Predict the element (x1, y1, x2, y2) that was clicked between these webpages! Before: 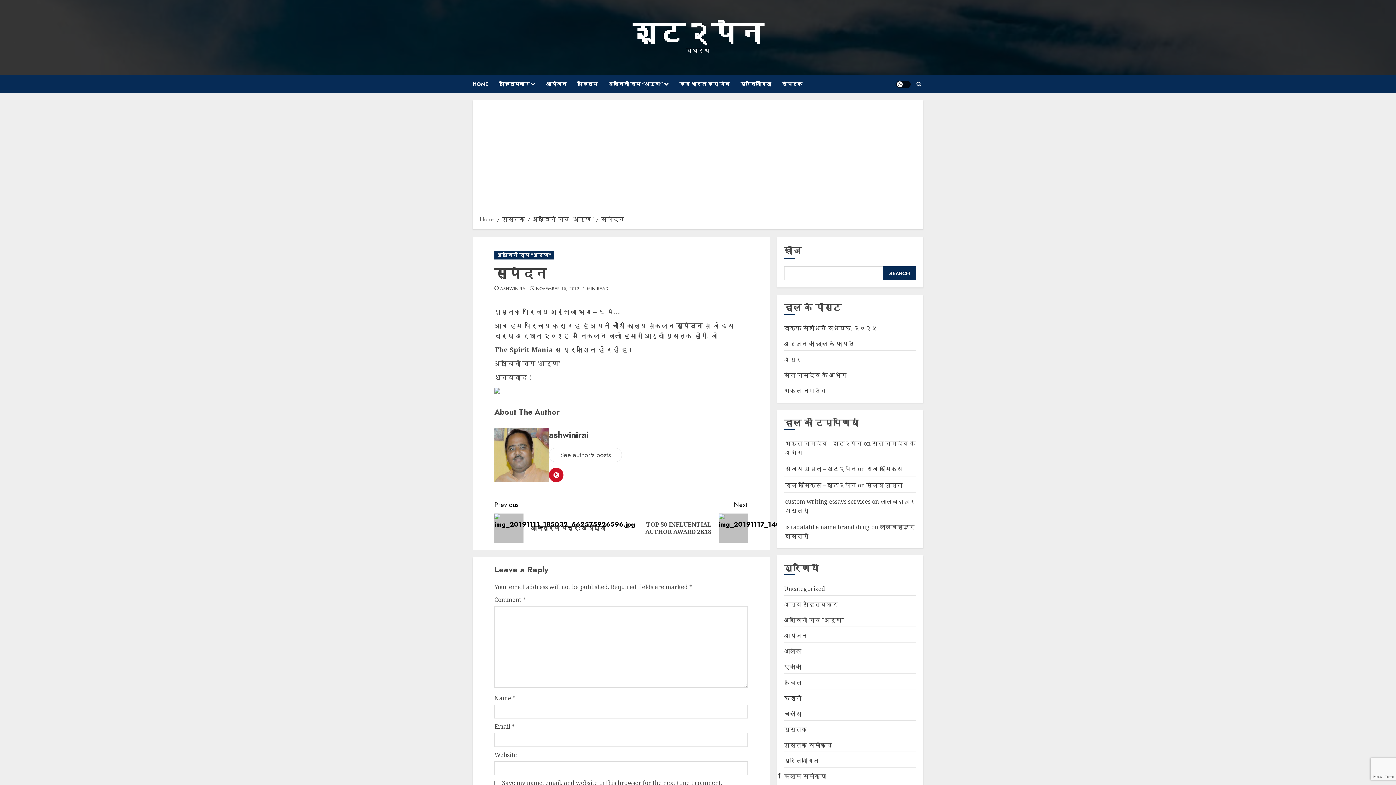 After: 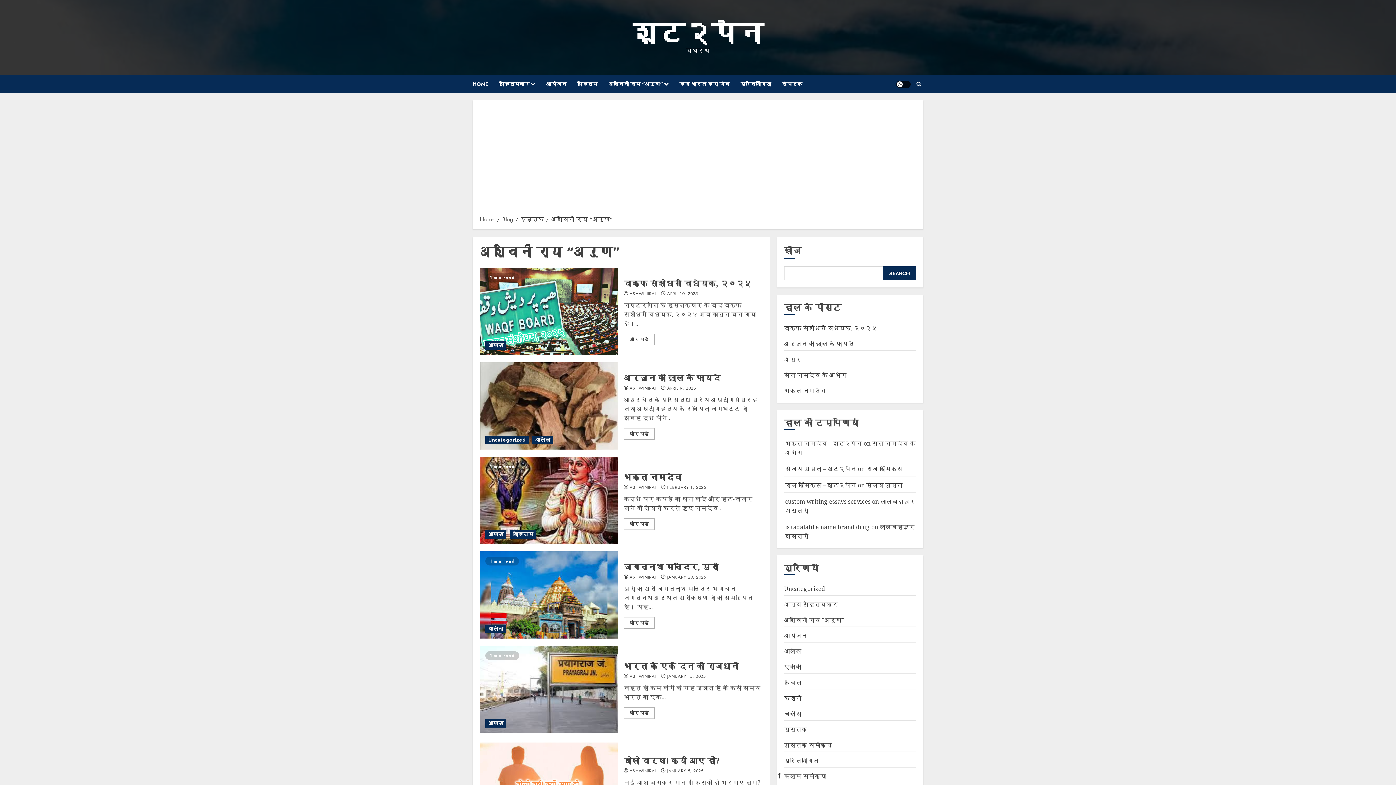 Action: bbox: (532, 215, 593, 224) label: अश्विनी राय "अरुण"